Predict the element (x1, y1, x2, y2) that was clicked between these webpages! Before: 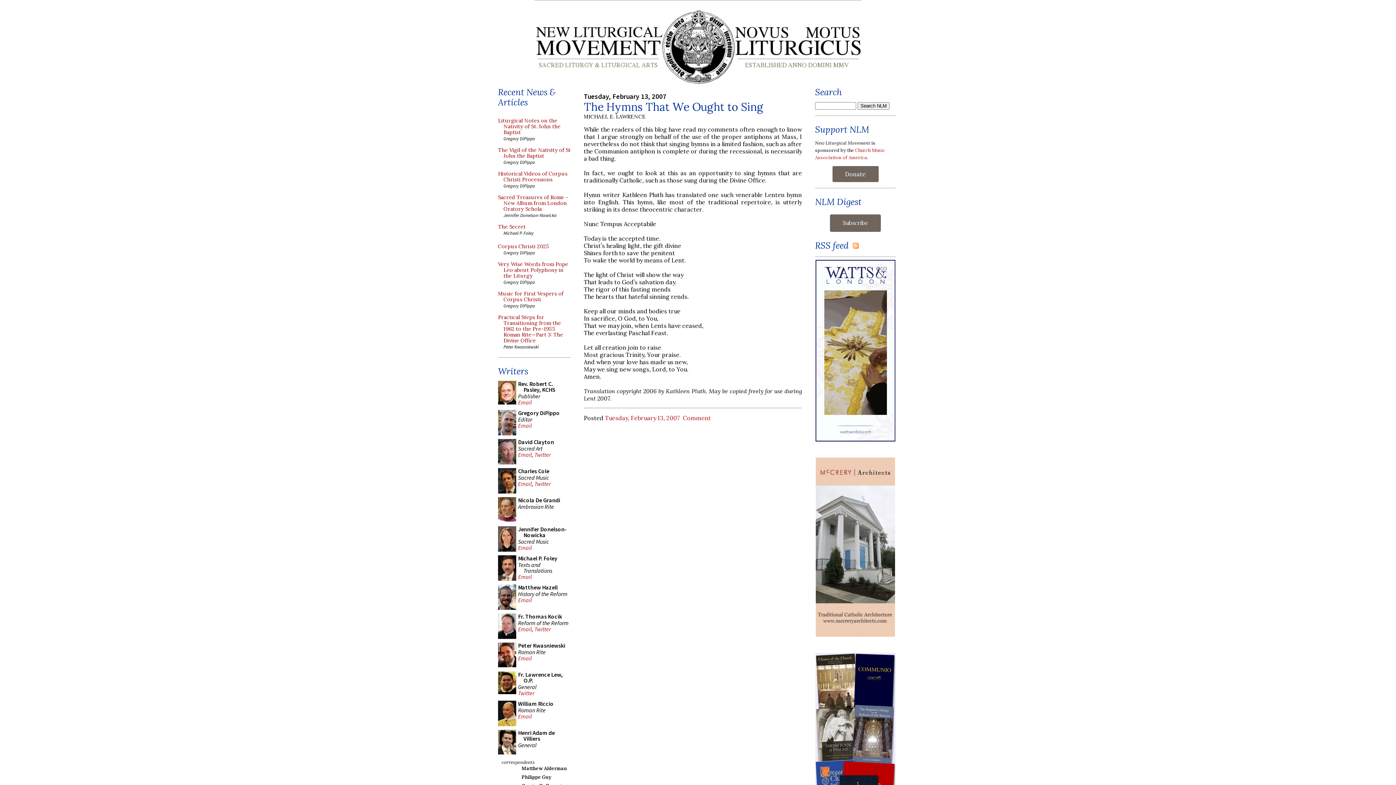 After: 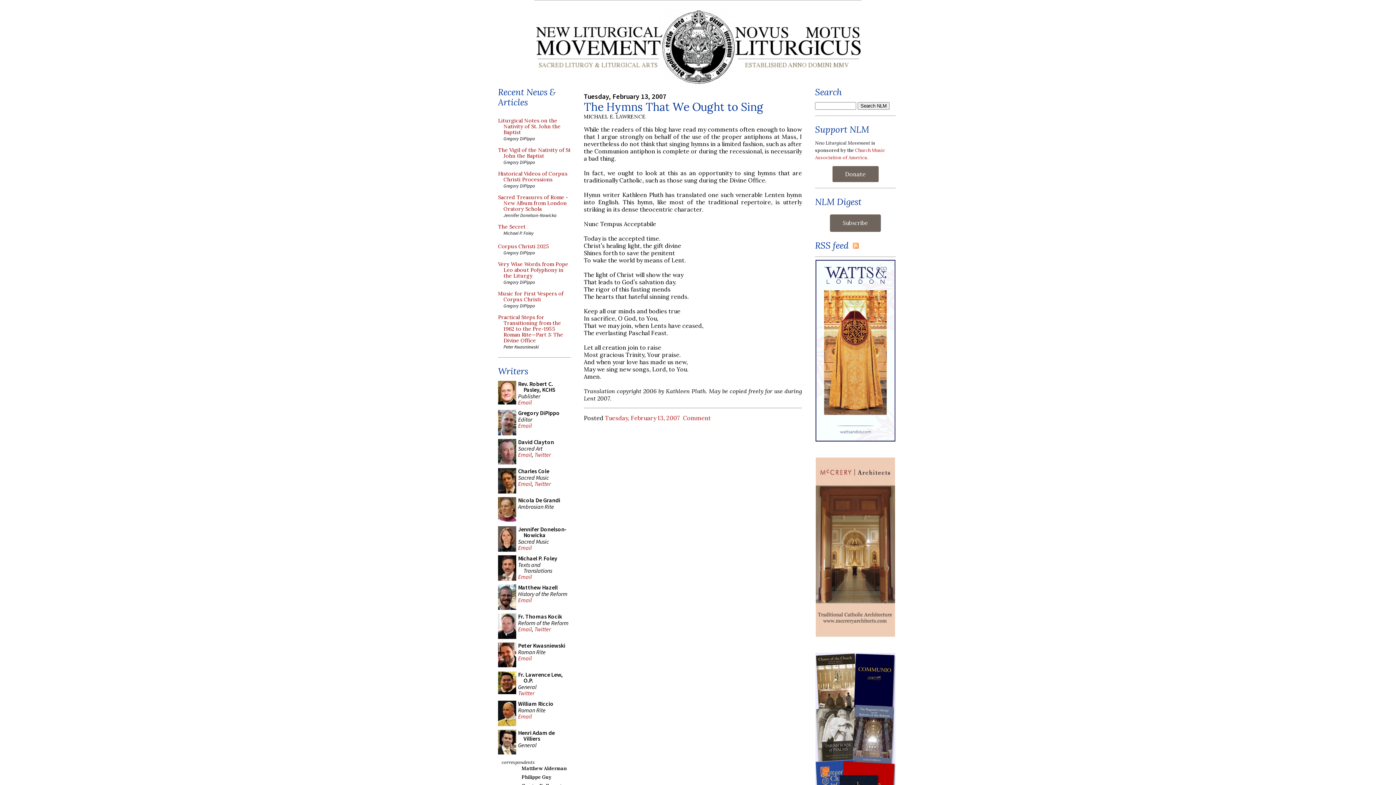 Action: bbox: (518, 654, 532, 662) label: Email